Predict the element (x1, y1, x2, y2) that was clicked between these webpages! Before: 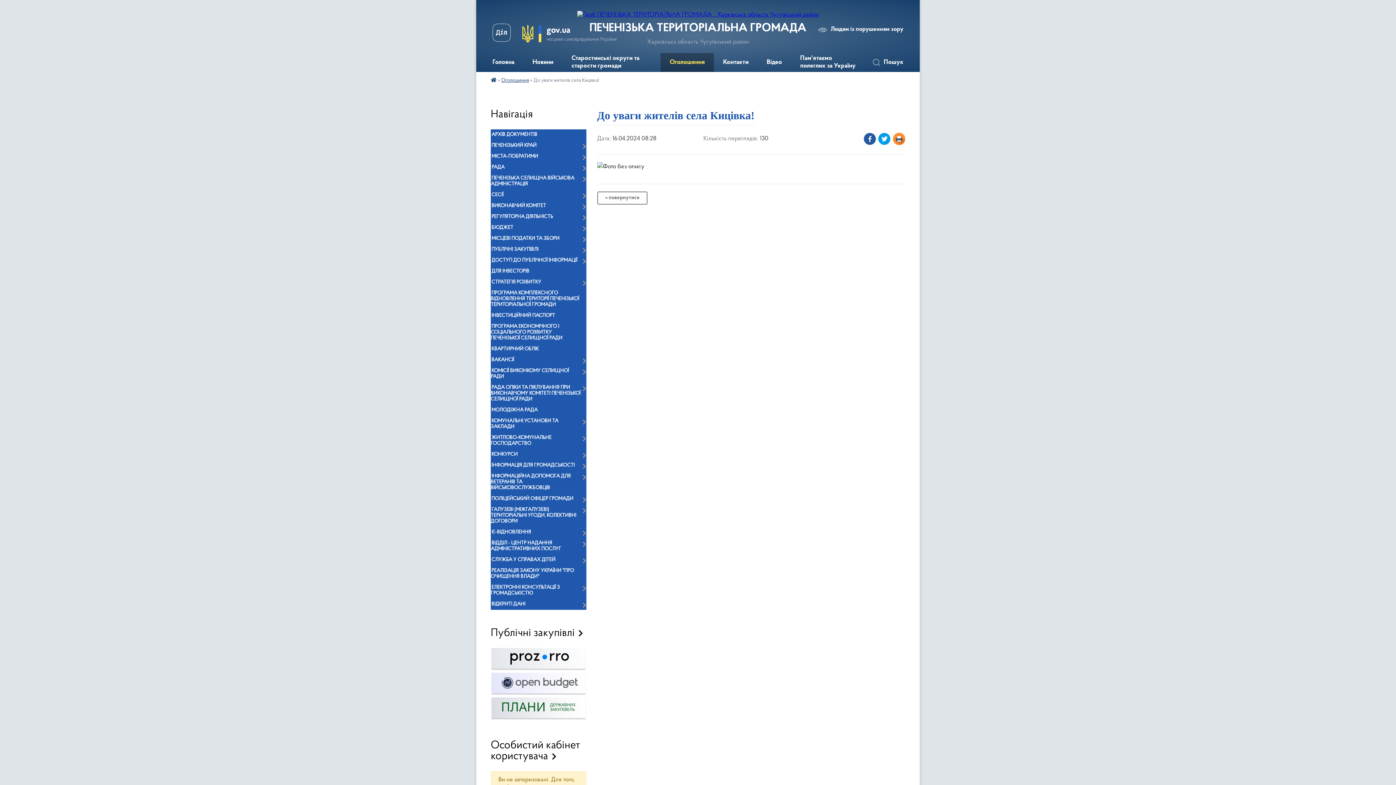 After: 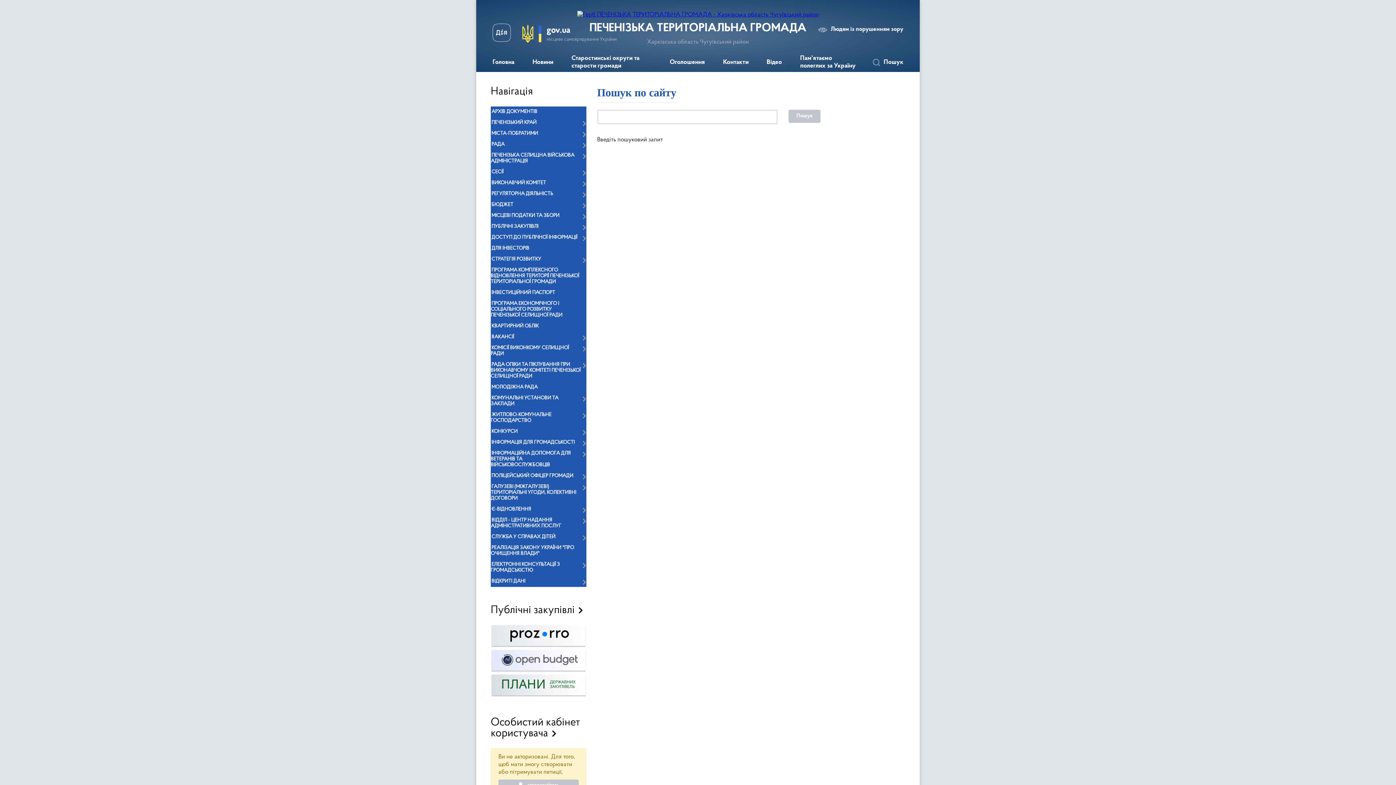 Action: label: Пошук bbox: (869, 53, 912, 72)